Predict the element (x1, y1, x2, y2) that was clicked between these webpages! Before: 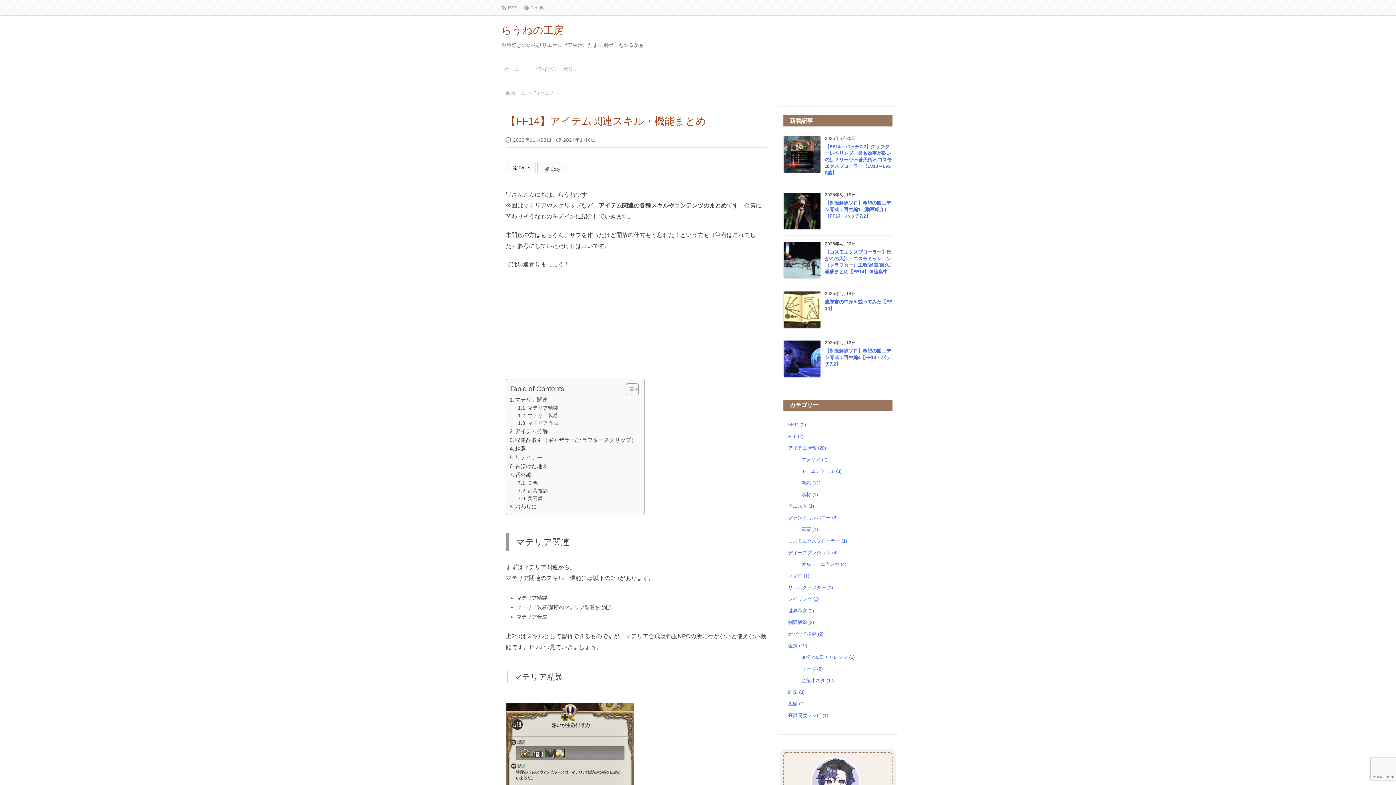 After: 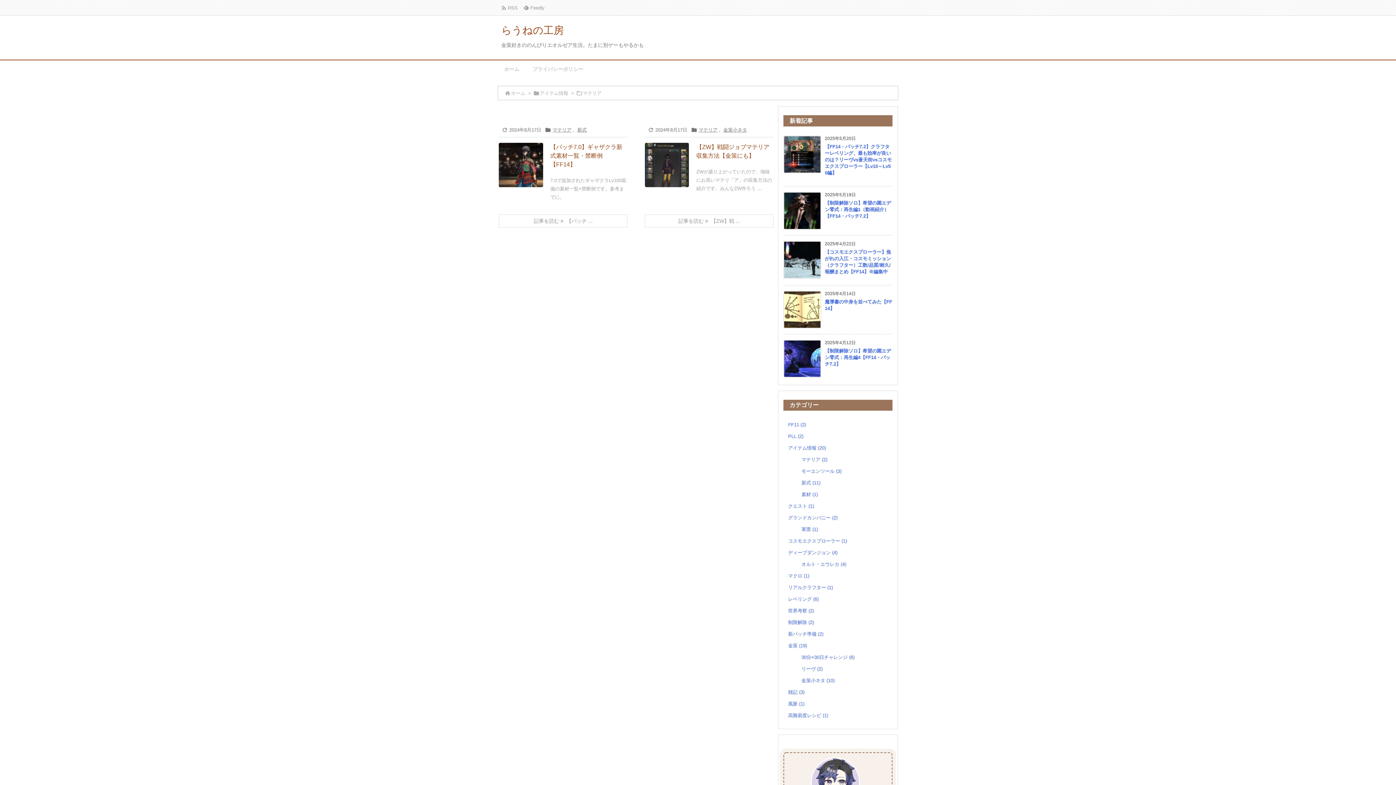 Action: bbox: (801, 454, 880, 465) label: マテリア (2)